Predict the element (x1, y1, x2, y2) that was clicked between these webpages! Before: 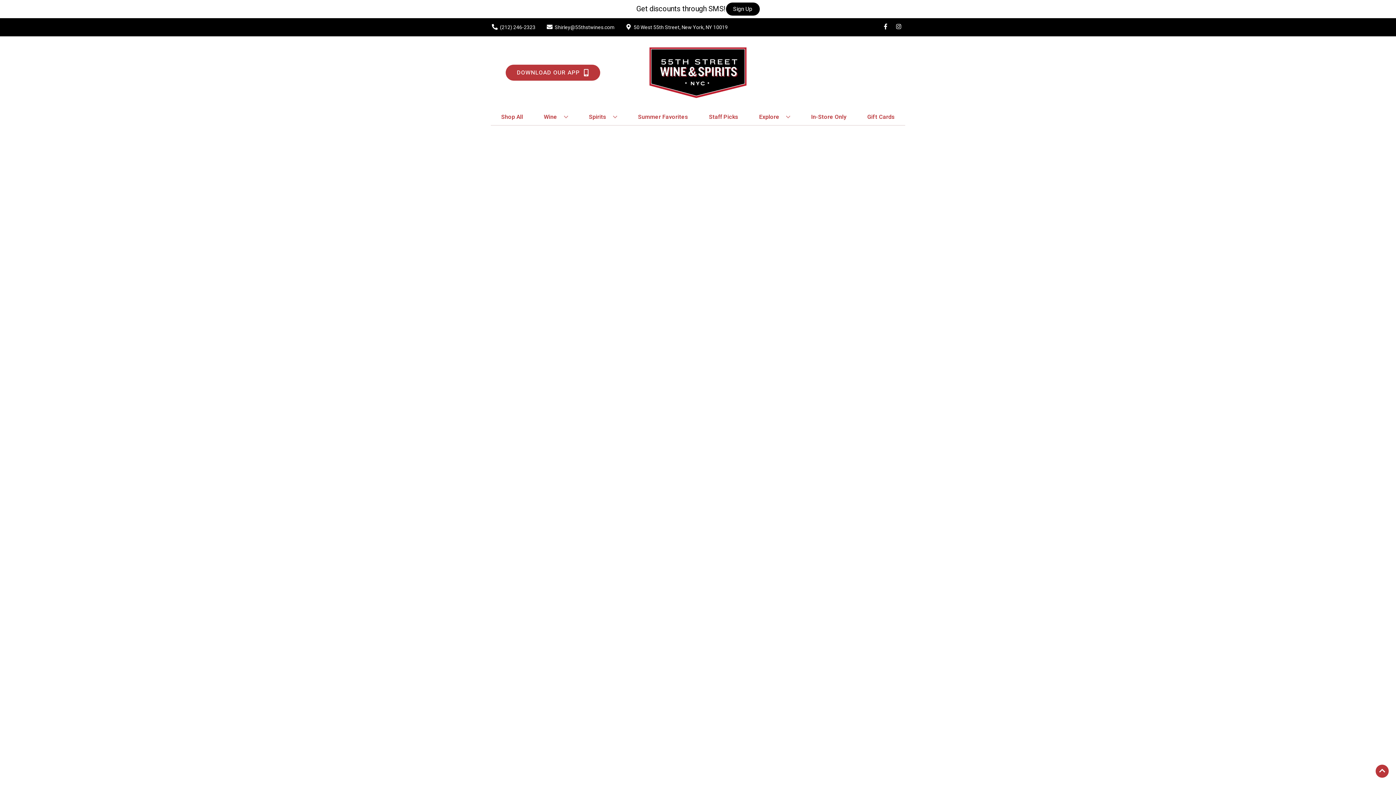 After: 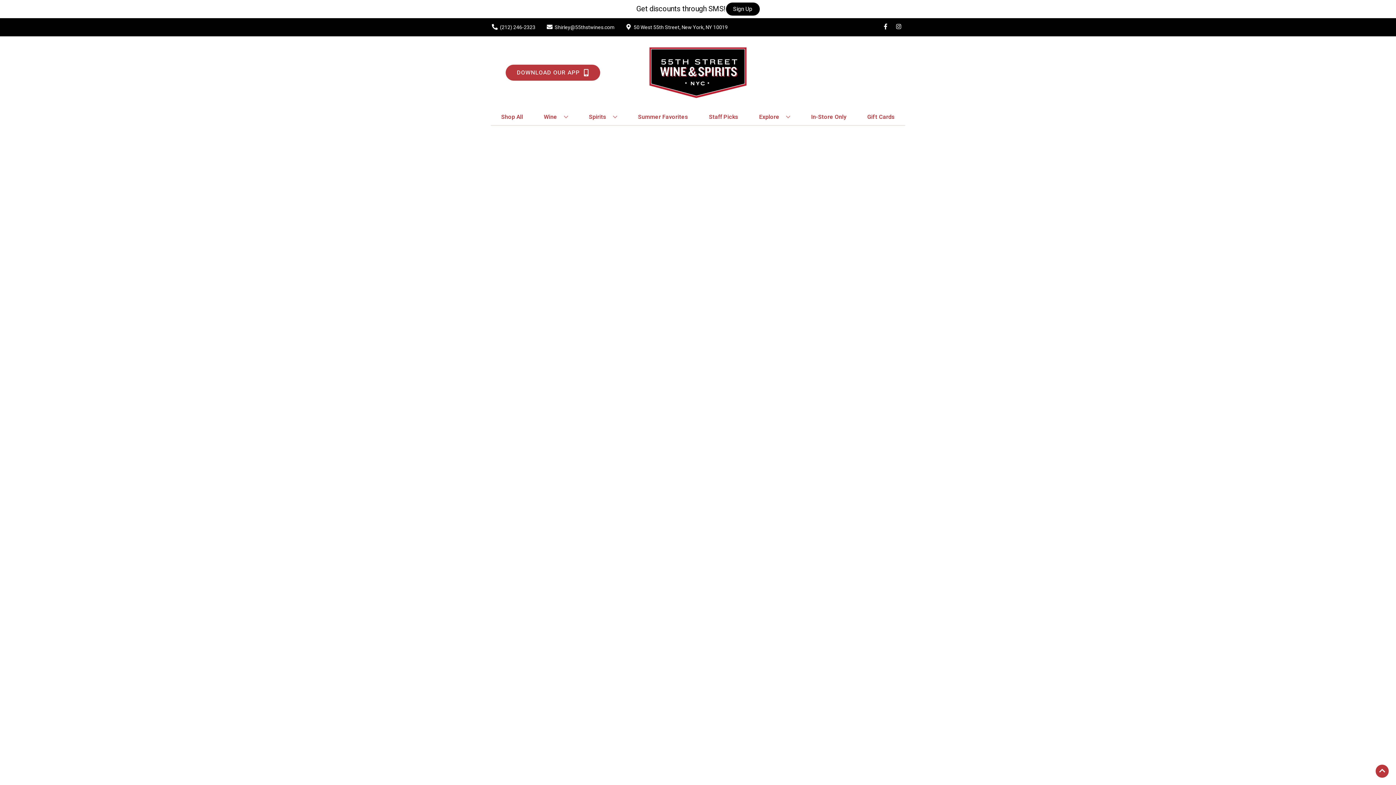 Action: bbox: (635, 109, 691, 125) label: Summer Favorites